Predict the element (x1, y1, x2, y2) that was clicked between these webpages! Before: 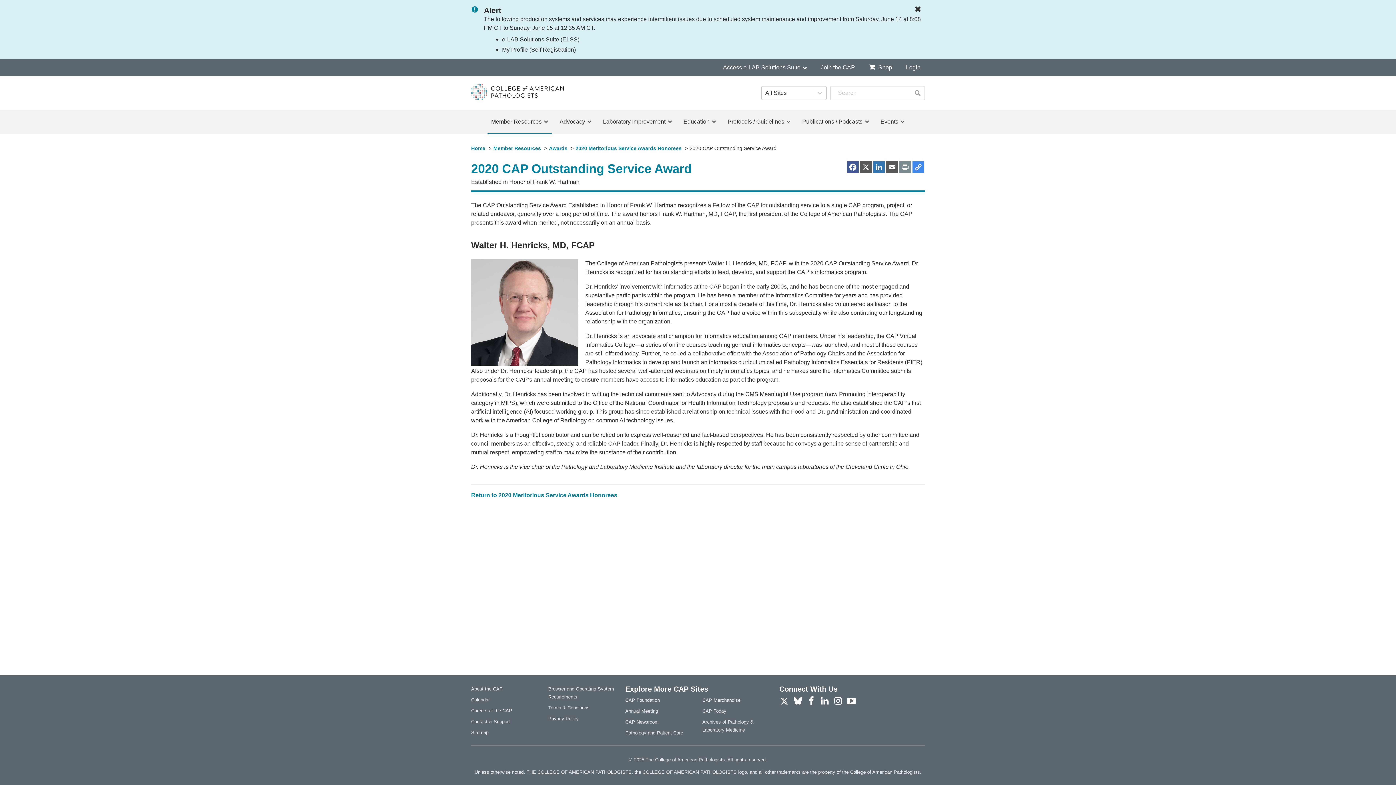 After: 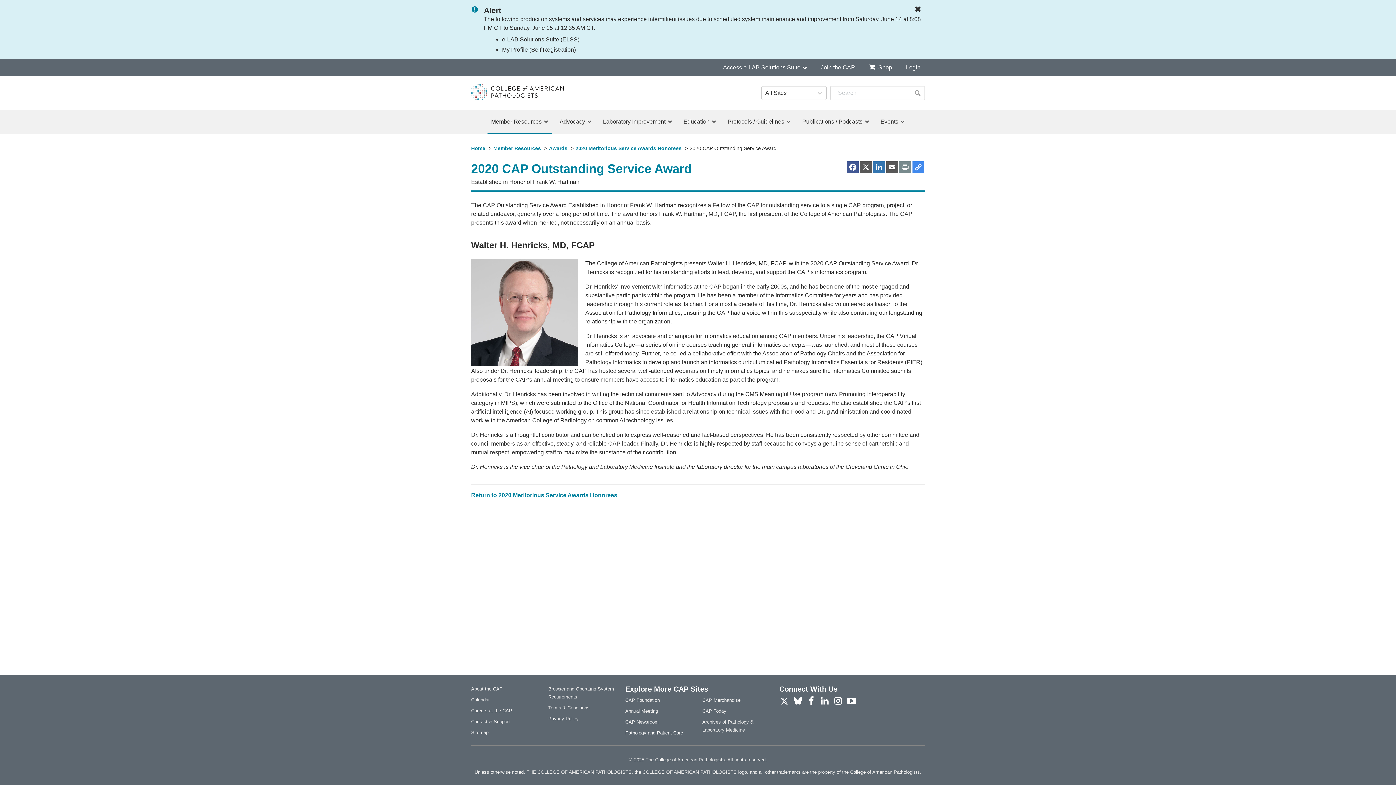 Action: bbox: (625, 730, 683, 736) label: Pathology and Patient Care